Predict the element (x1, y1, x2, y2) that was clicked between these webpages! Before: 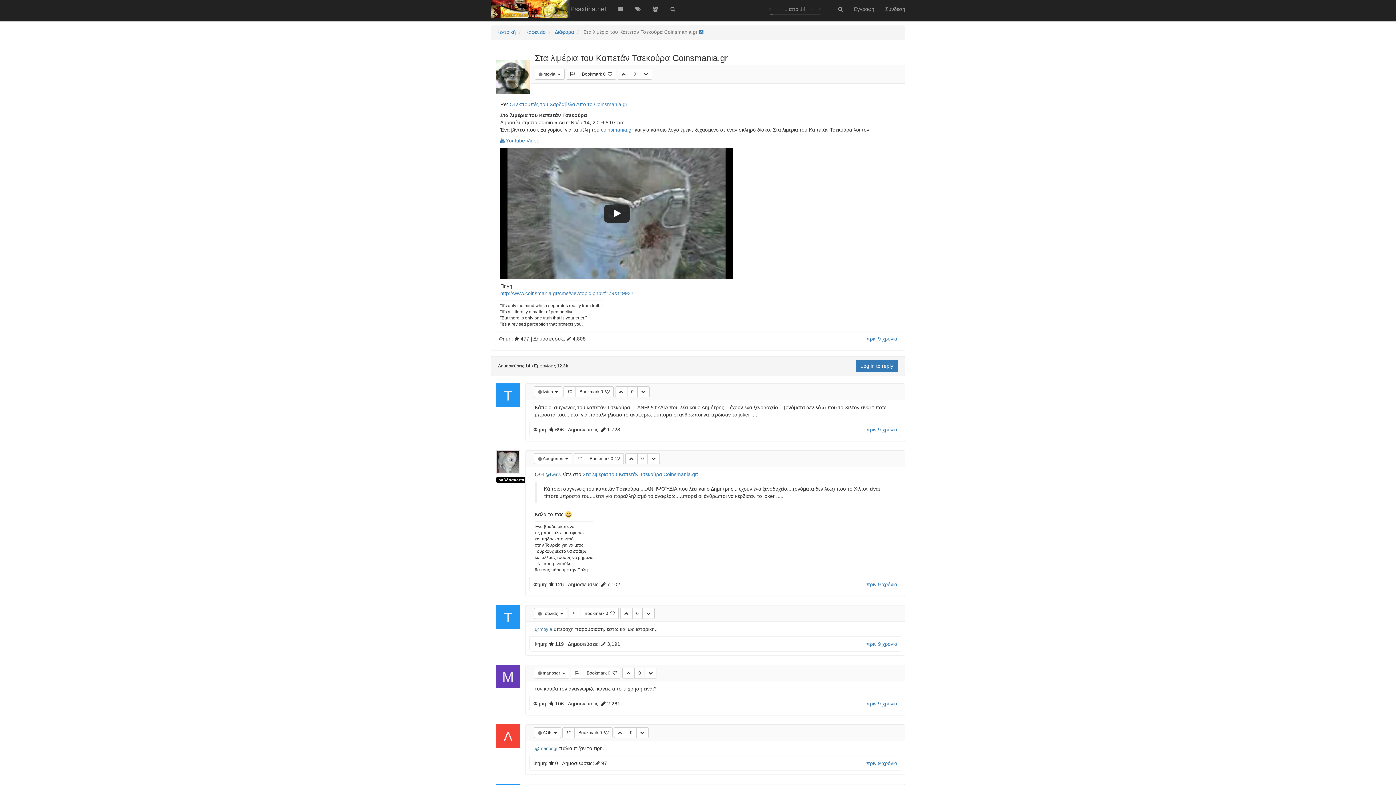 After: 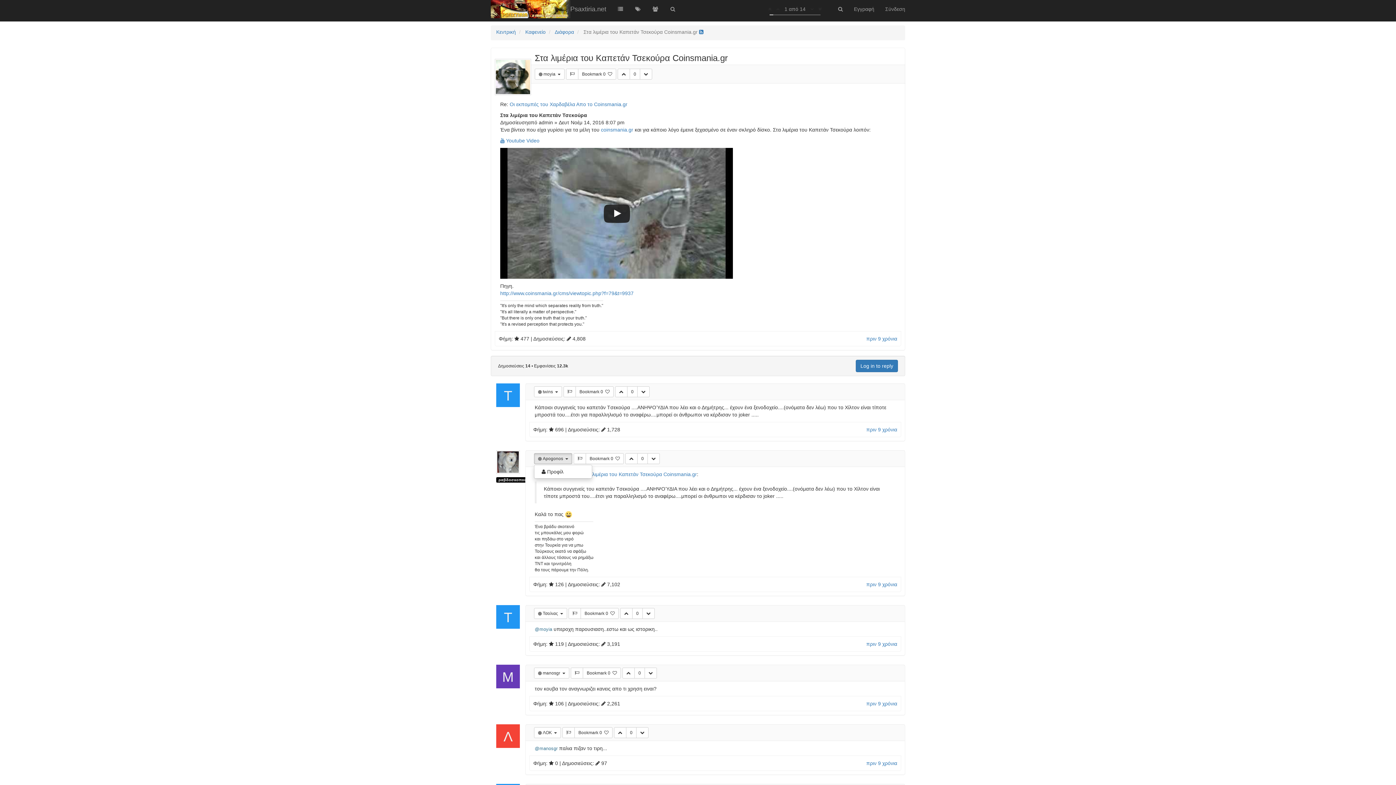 Action: bbox: (534, 453, 572, 464) label:  Apogonos  